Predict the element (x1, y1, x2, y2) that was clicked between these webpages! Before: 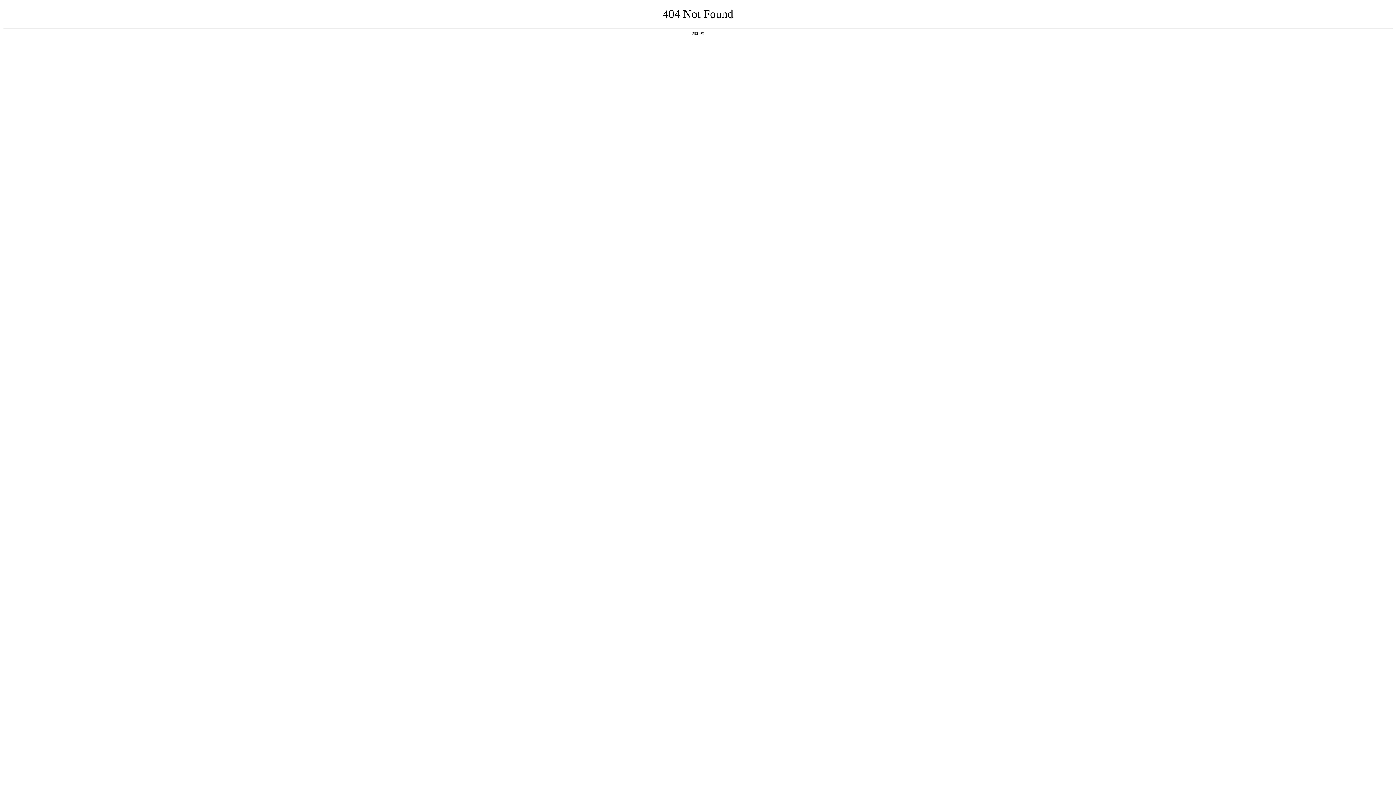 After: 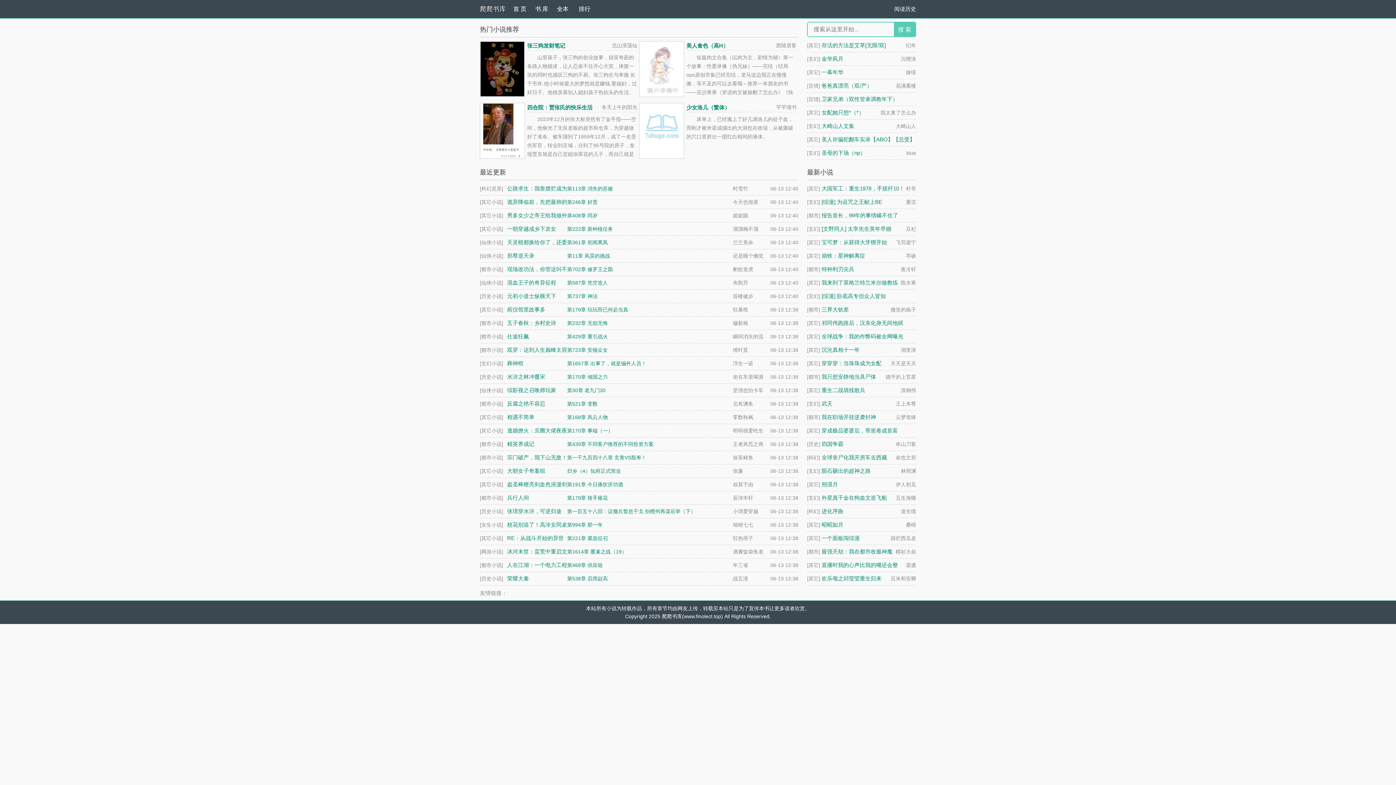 Action: label: 返回首页 bbox: (692, 31, 704, 35)